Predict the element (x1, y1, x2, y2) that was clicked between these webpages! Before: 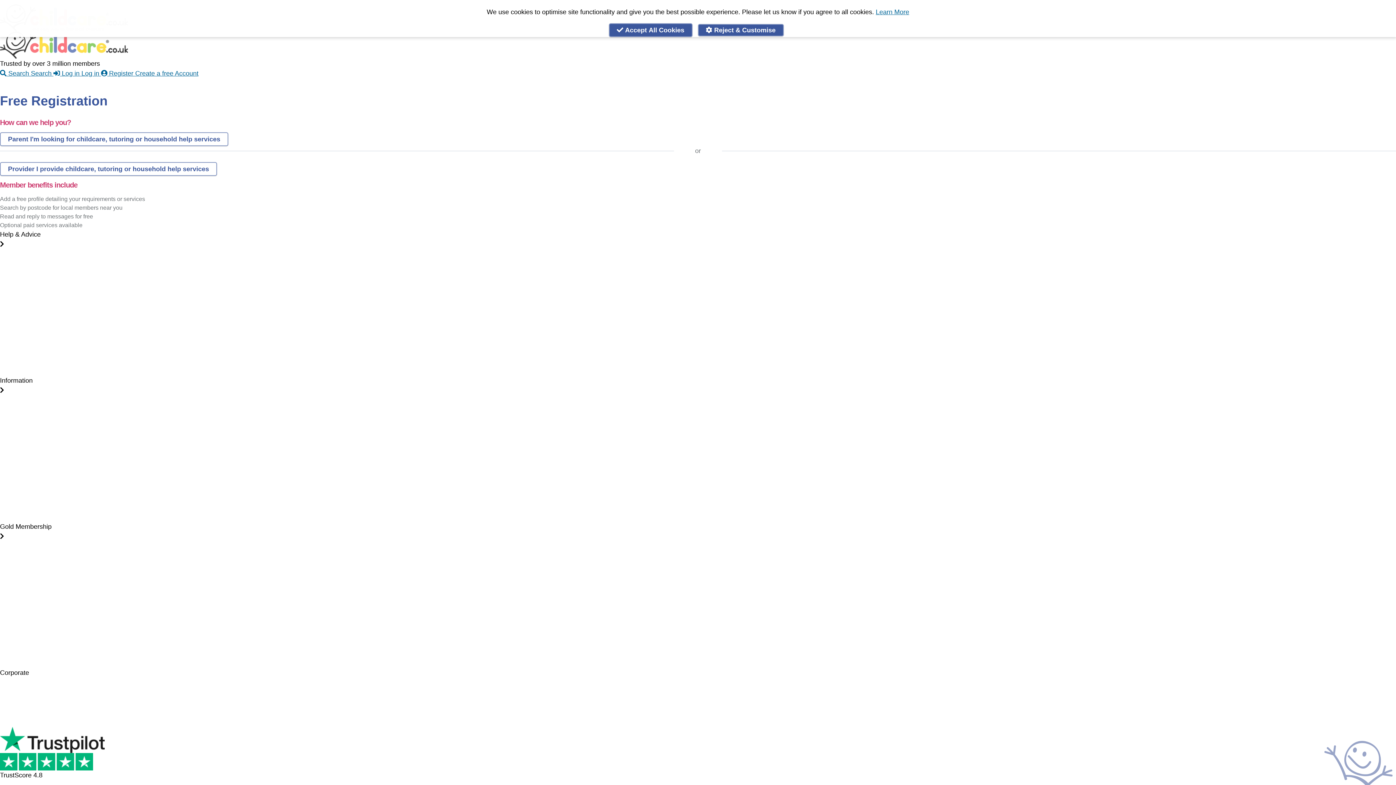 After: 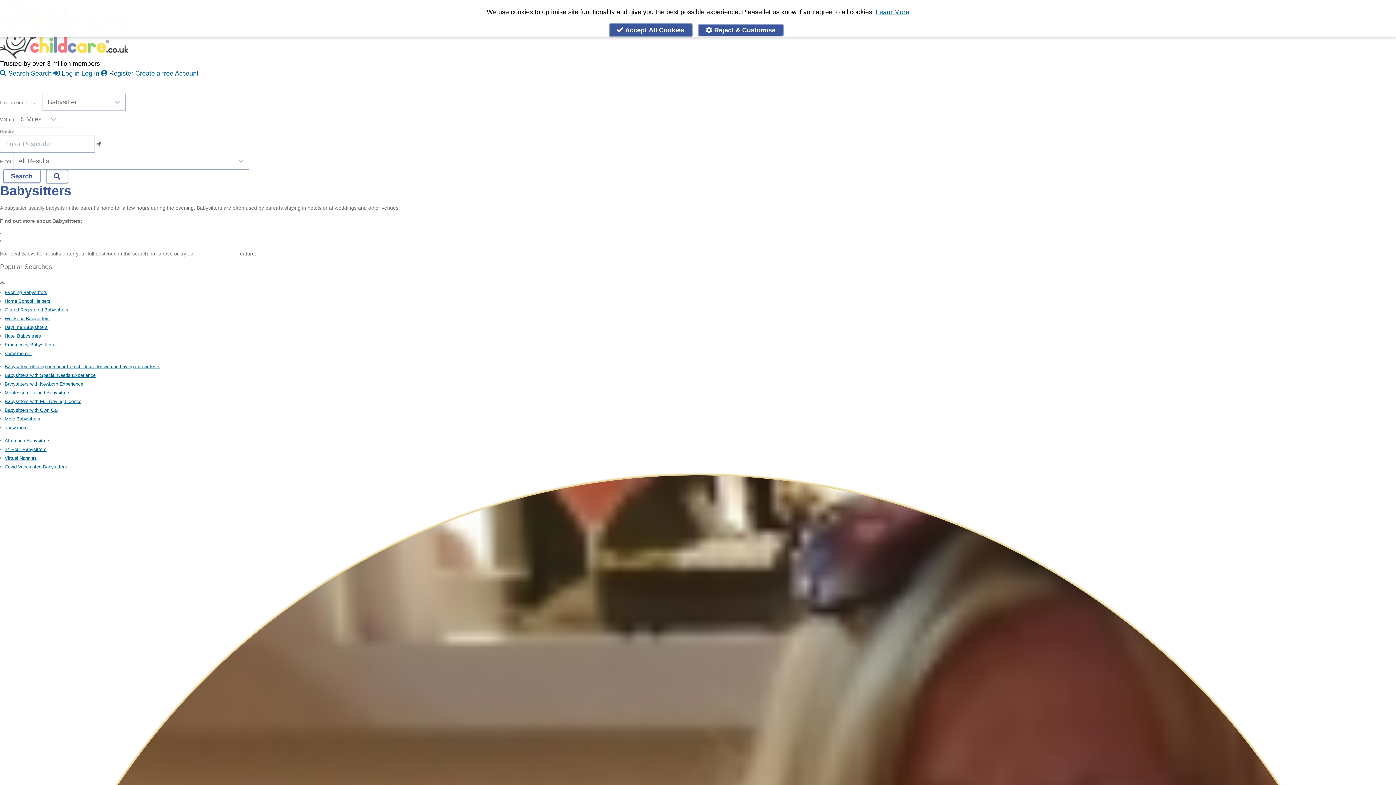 Action: bbox: (16, 78, 45, 89) label: Babysitters